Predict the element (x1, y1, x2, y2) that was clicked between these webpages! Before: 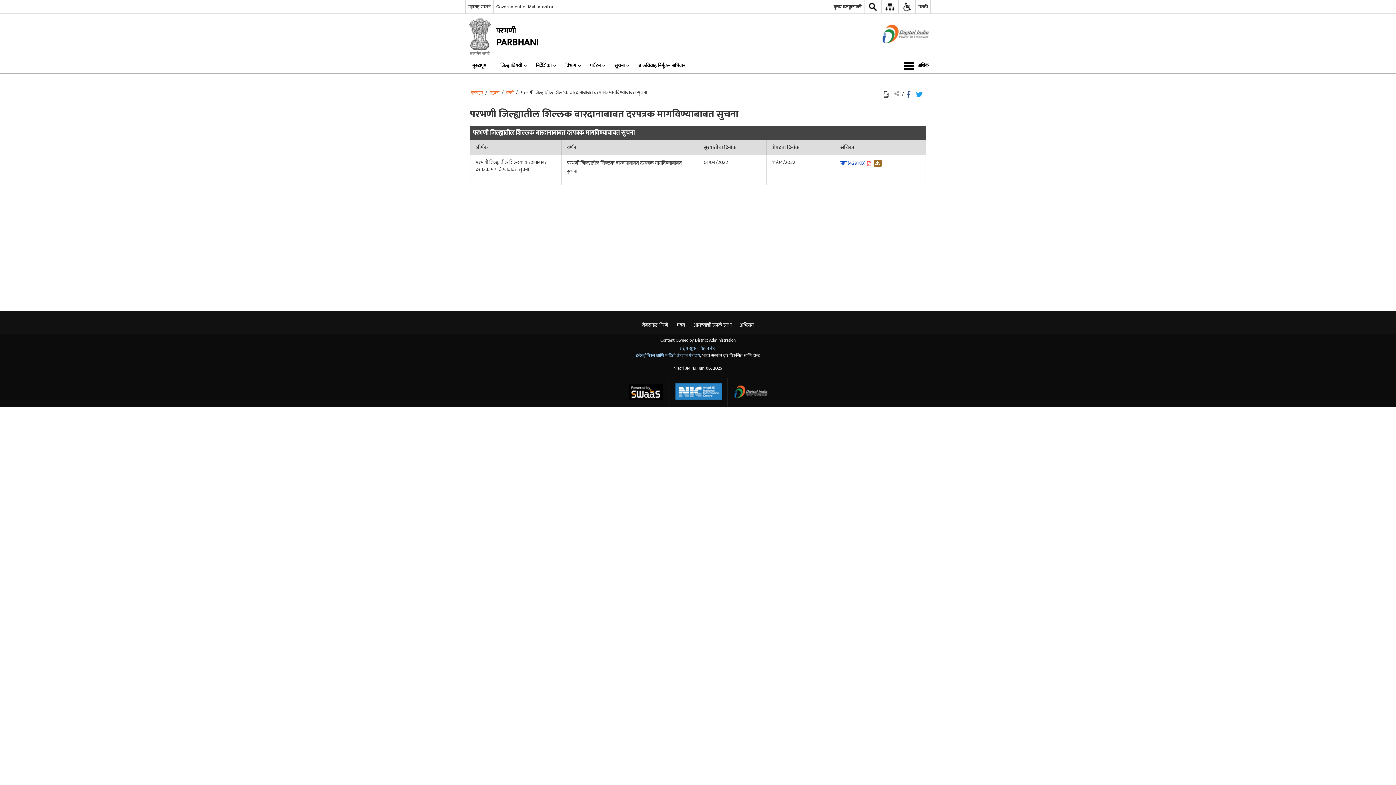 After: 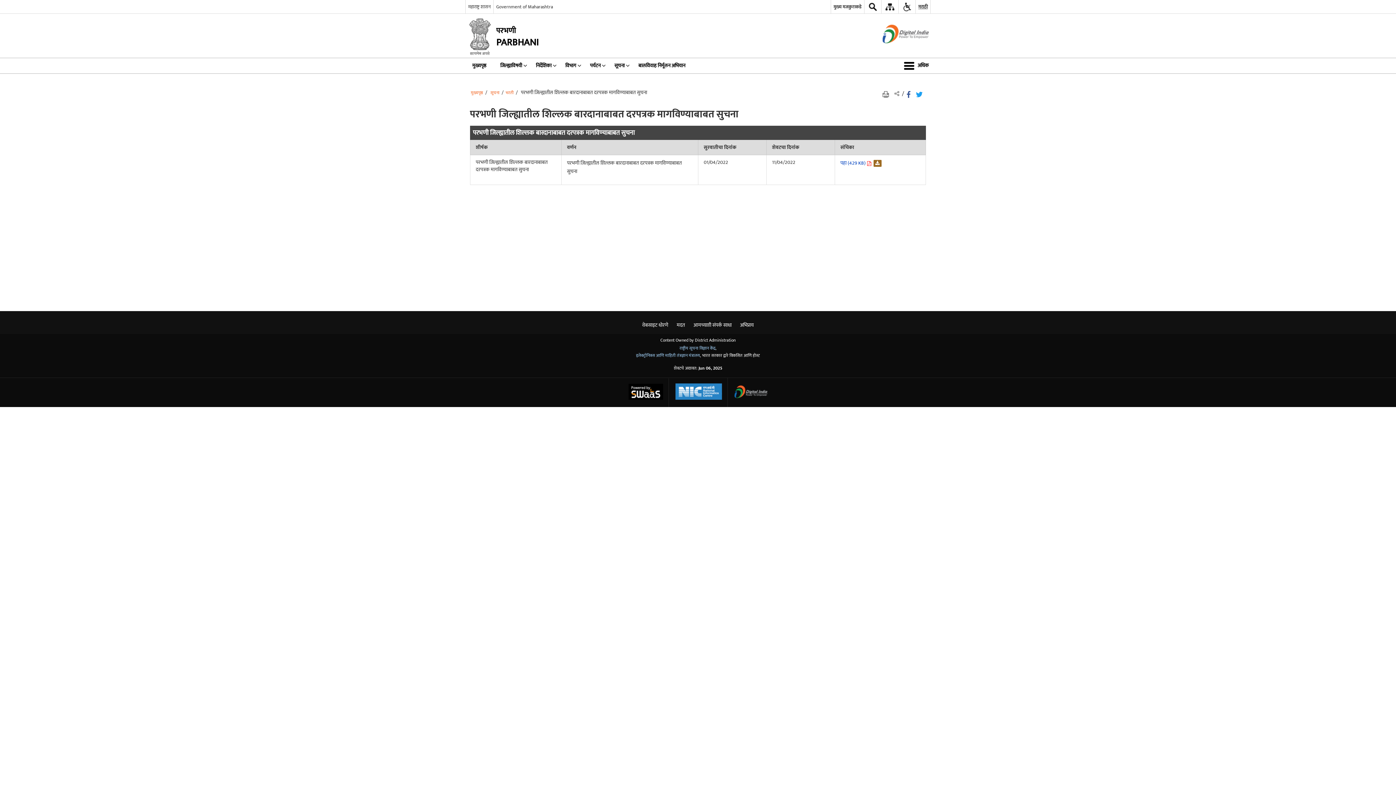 Action: bbox: (862, 45, 930, 53) label: डिजिटल भारत - बाह्य विंडो जी नवीन विंडोमध्ये उघडते